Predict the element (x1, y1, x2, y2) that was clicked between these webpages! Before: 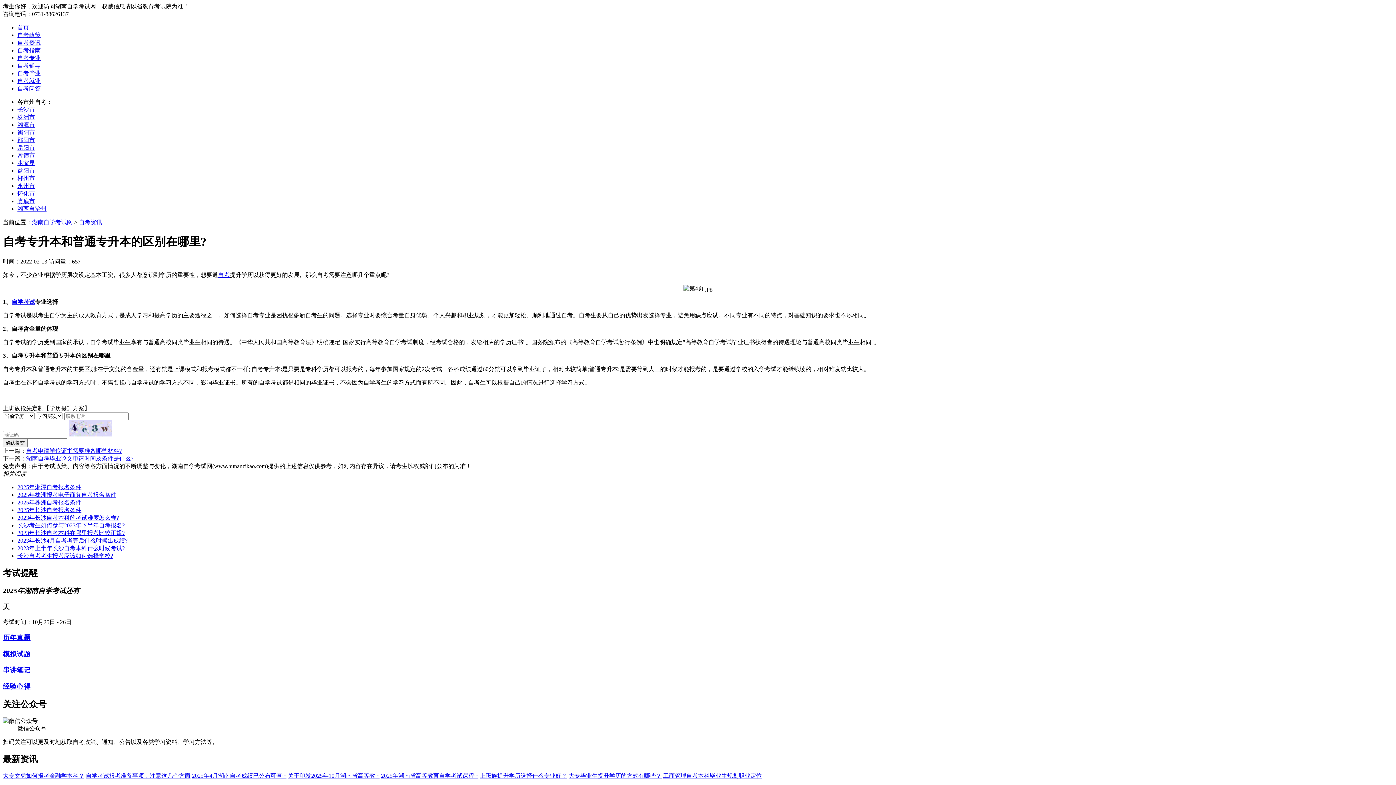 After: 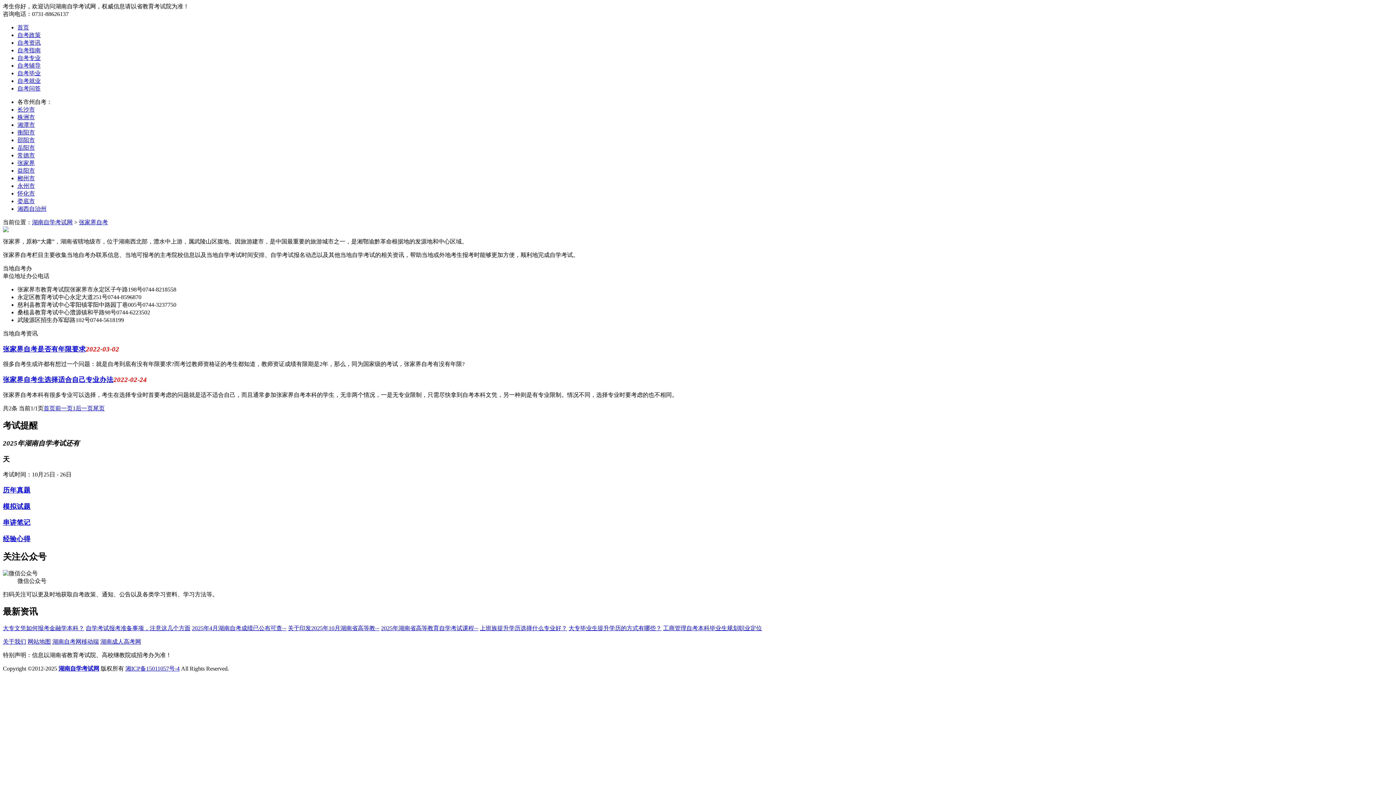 Action: label: 张家界 bbox: (17, 160, 34, 166)